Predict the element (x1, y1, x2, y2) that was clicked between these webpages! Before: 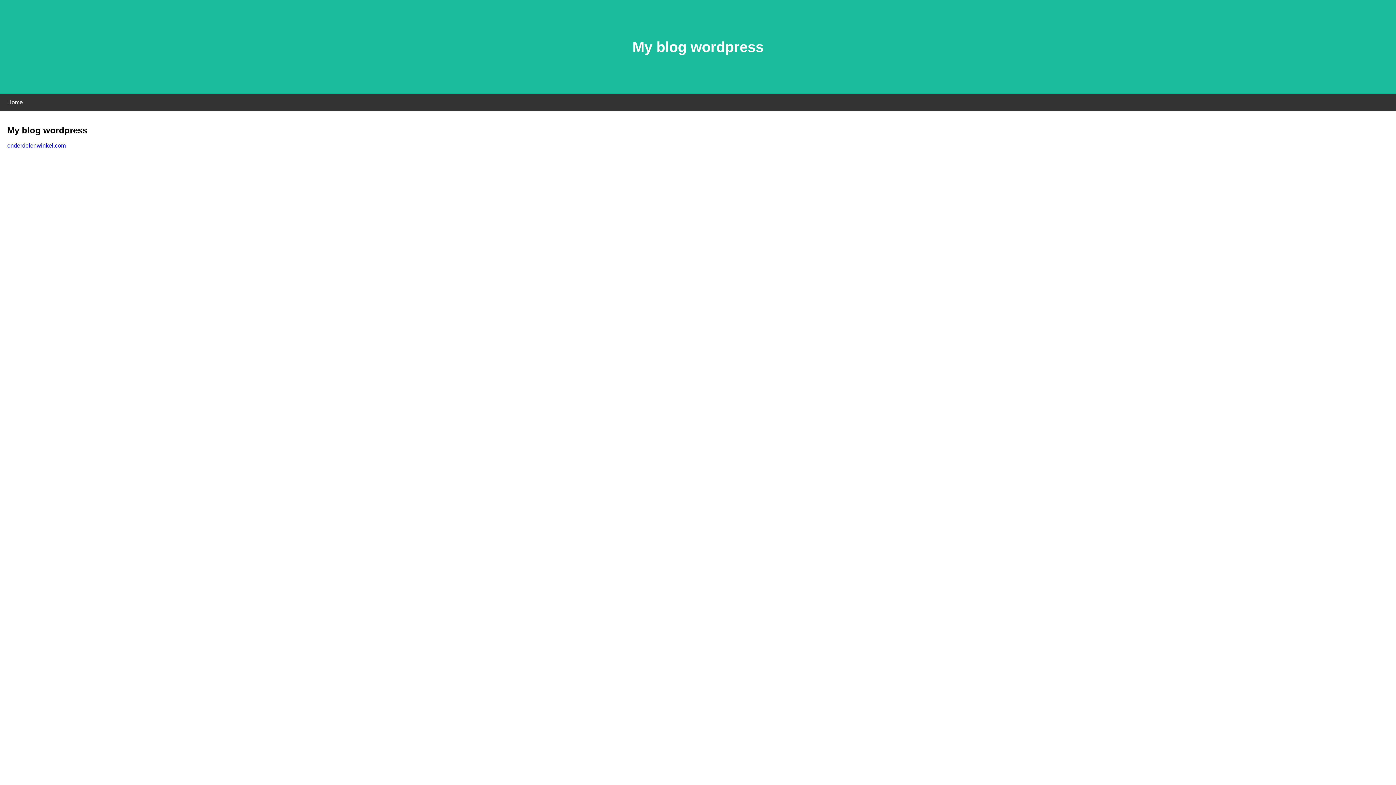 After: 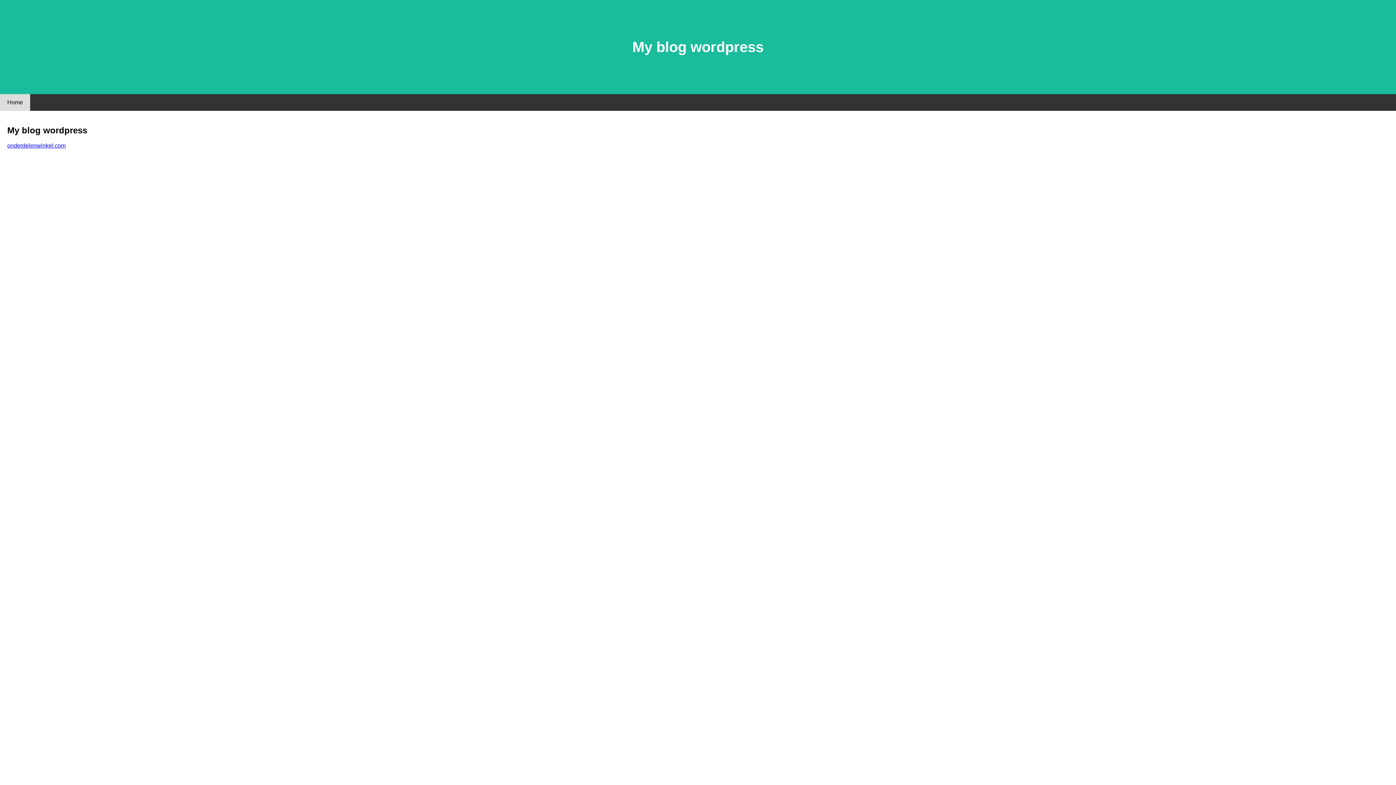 Action: label: Home bbox: (0, 94, 30, 110)